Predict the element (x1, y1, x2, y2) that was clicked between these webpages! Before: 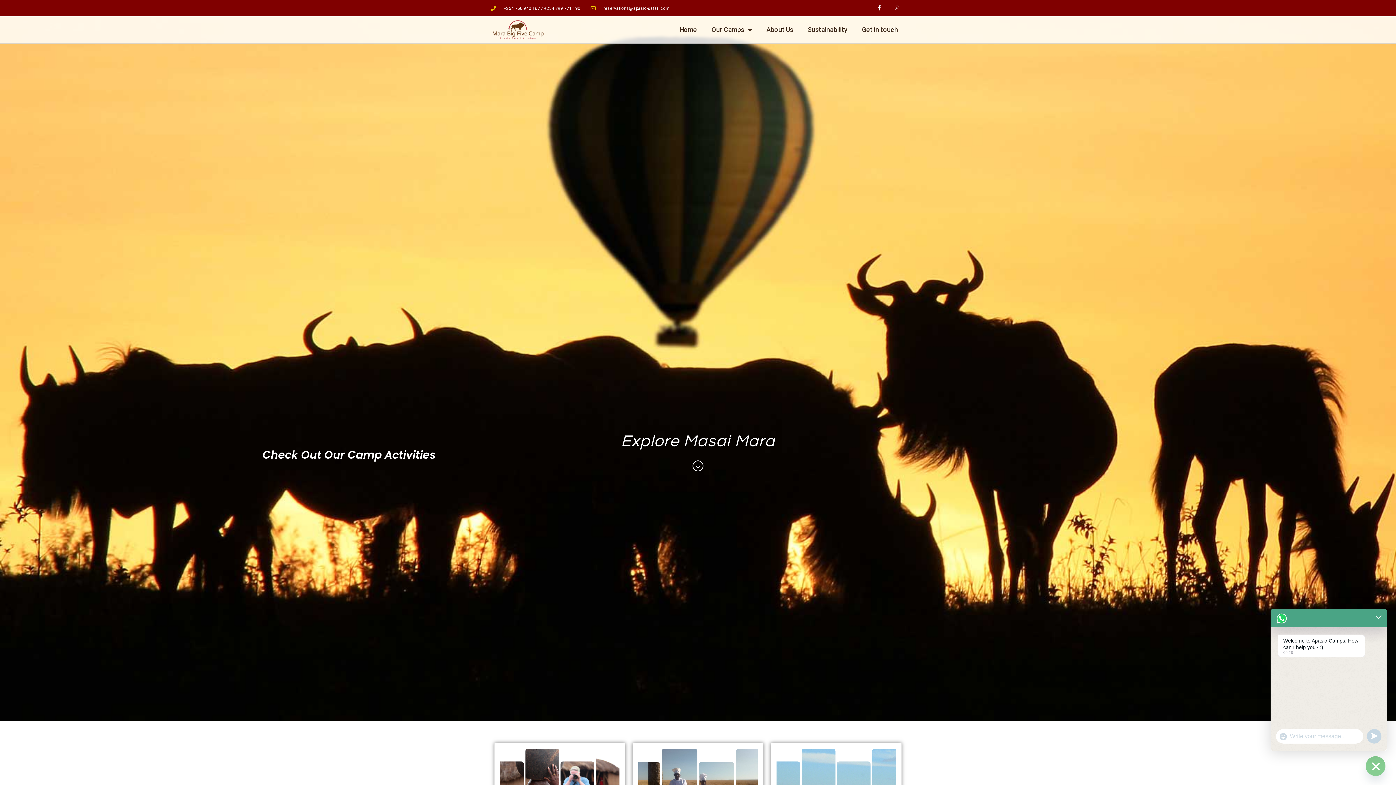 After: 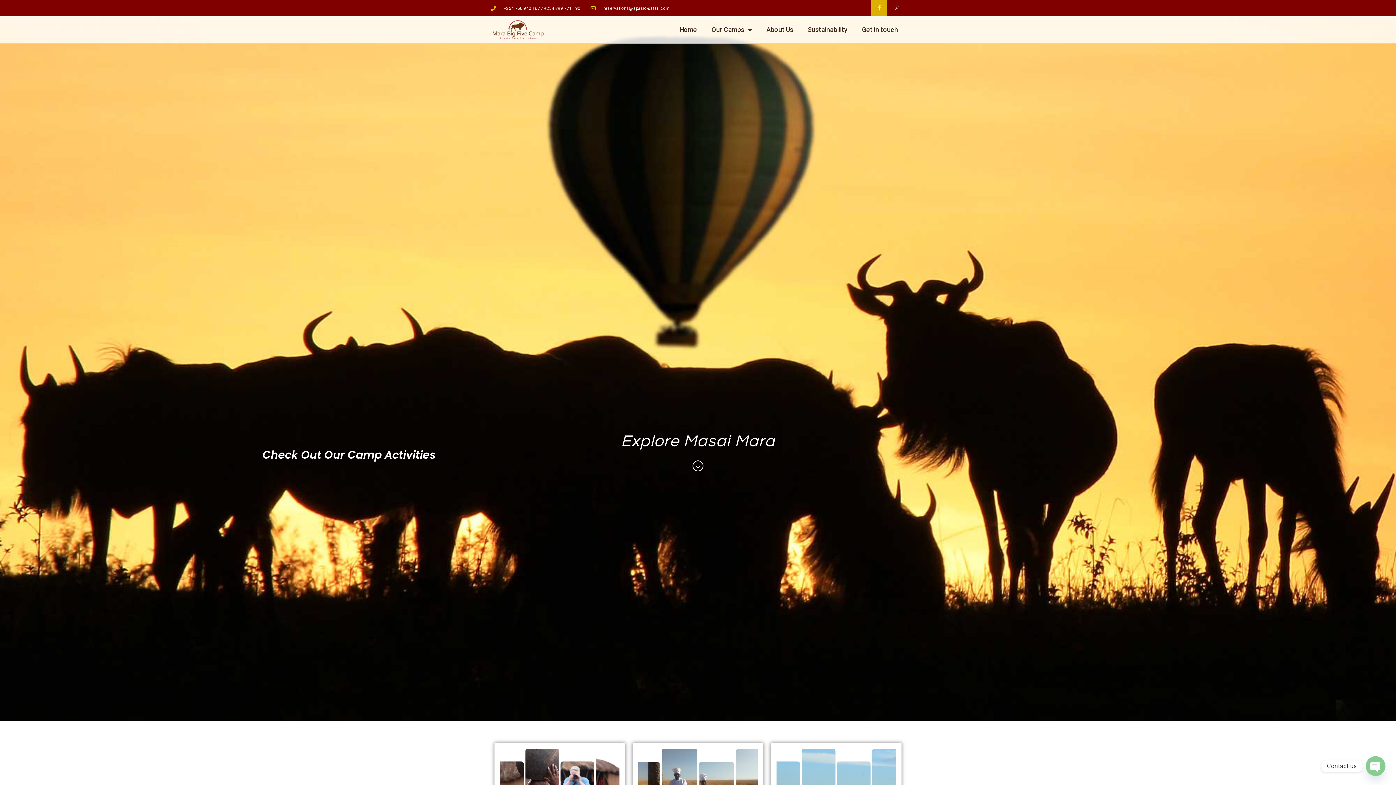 Action: bbox: (871, 0, 887, 16) label: Facebook-f